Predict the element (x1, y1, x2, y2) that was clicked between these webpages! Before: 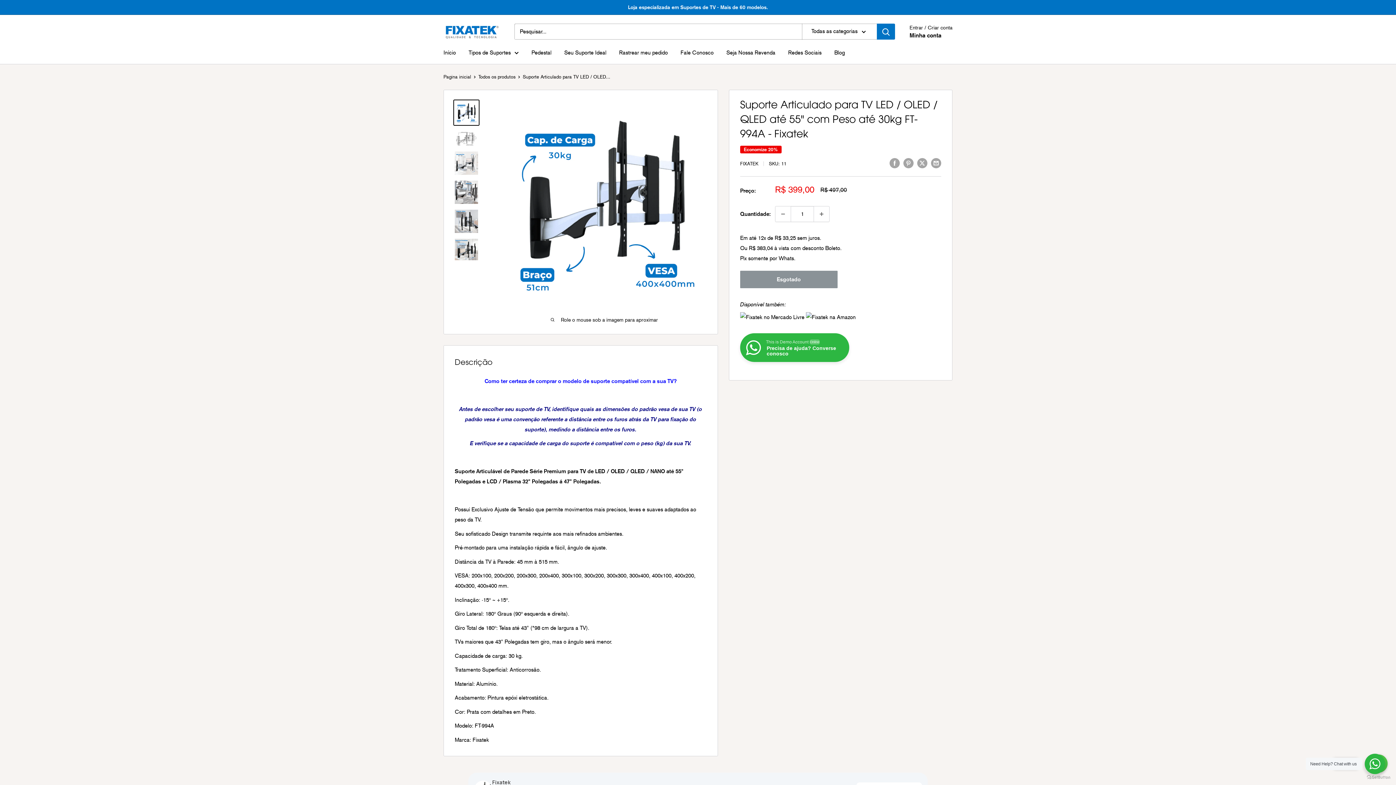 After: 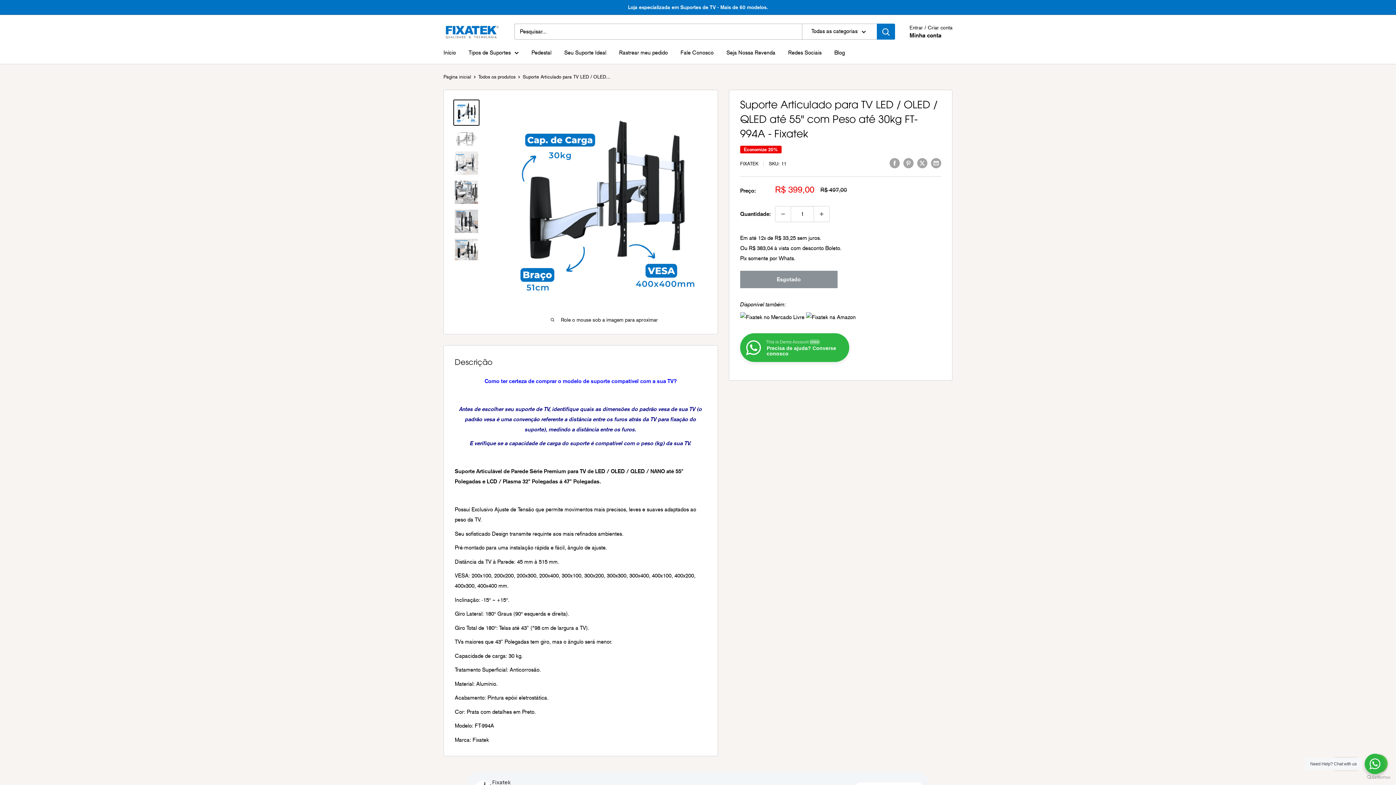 Action: label: Minha conta bbox: (909, 30, 941, 40)